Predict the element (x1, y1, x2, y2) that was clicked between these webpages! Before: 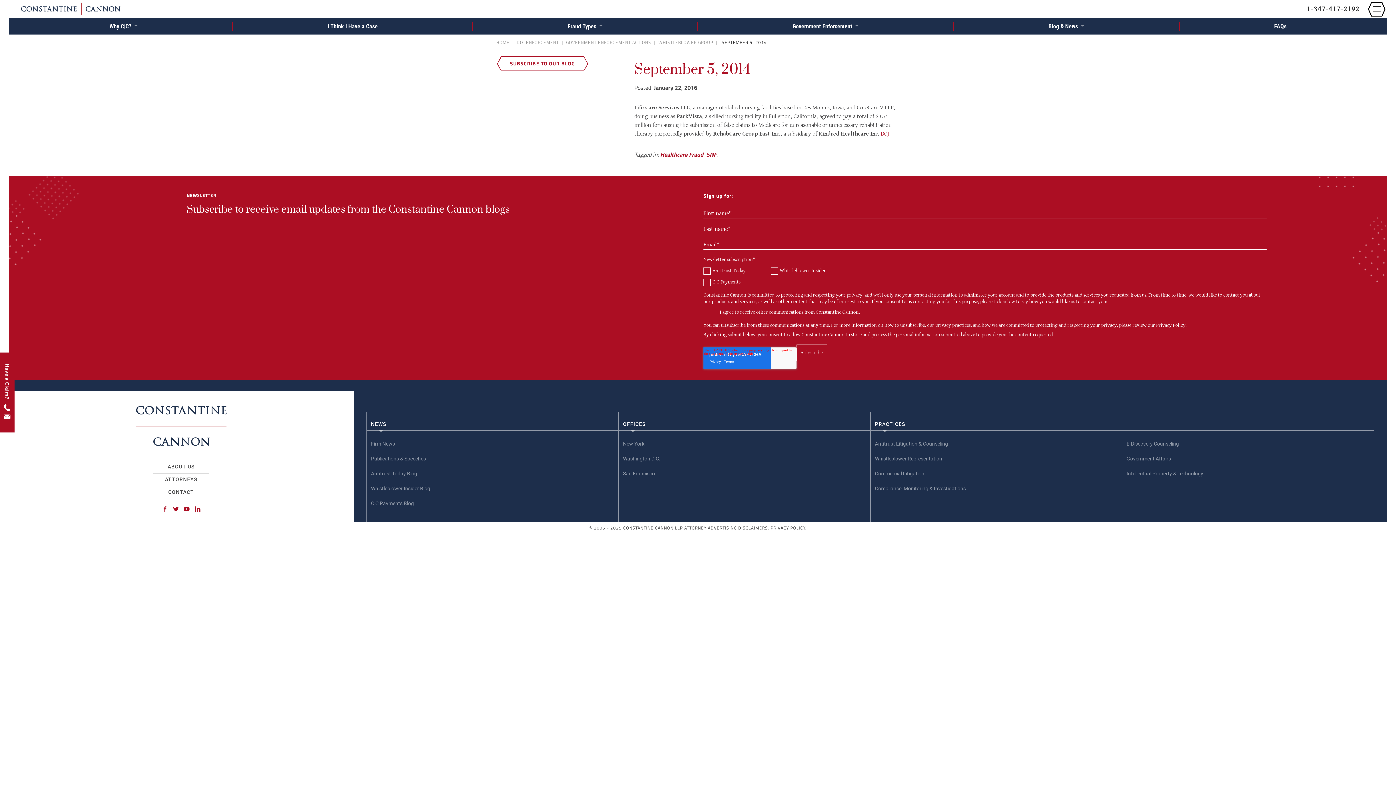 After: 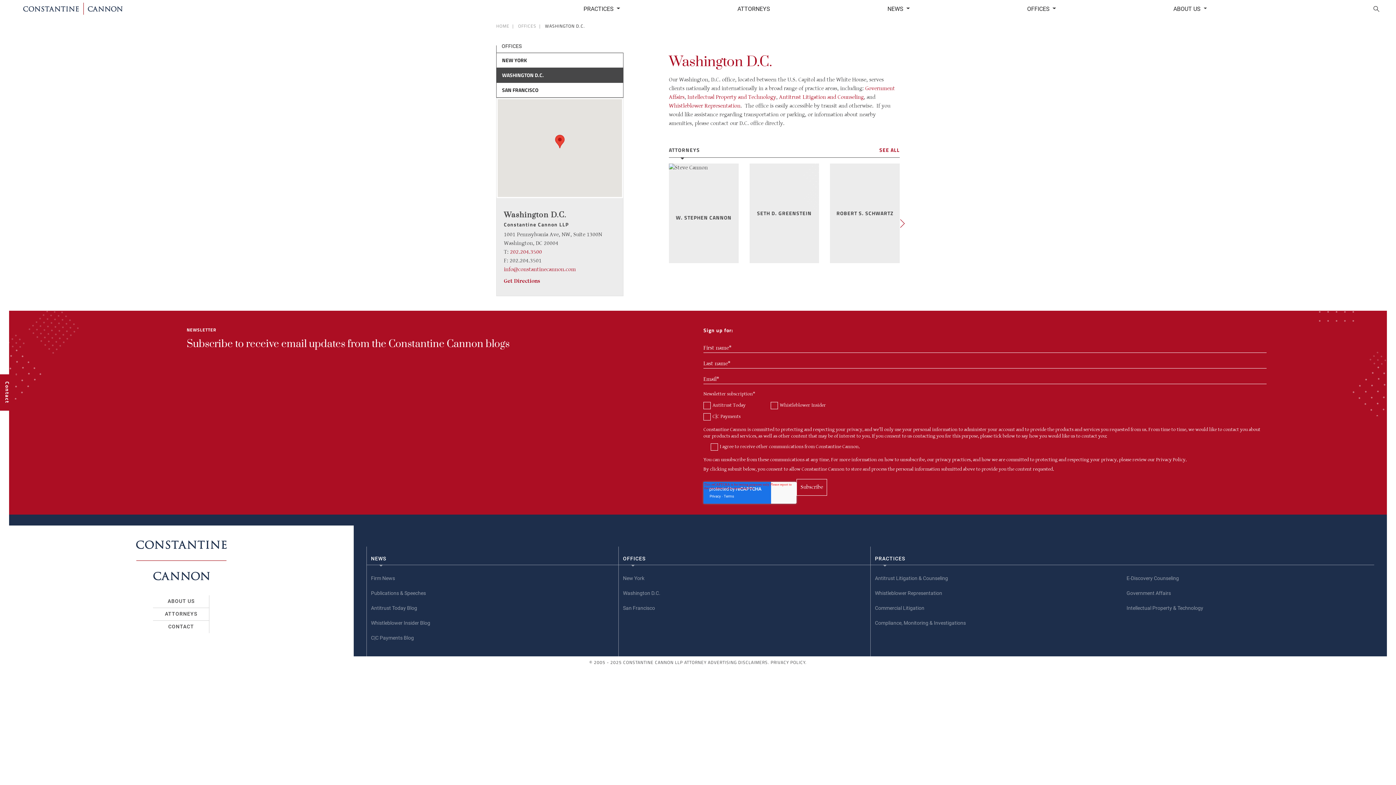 Action: bbox: (623, 453, 866, 464) label: Washington D.C.